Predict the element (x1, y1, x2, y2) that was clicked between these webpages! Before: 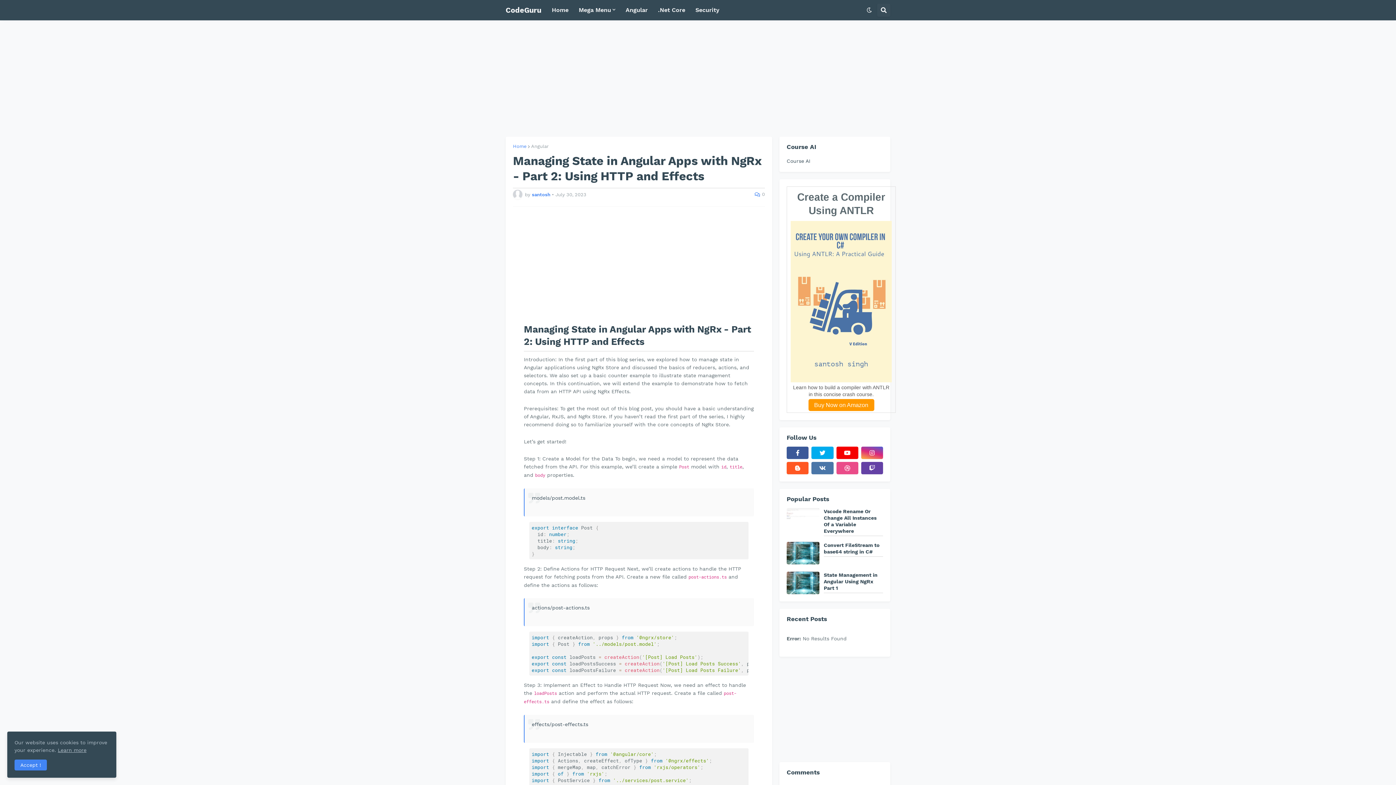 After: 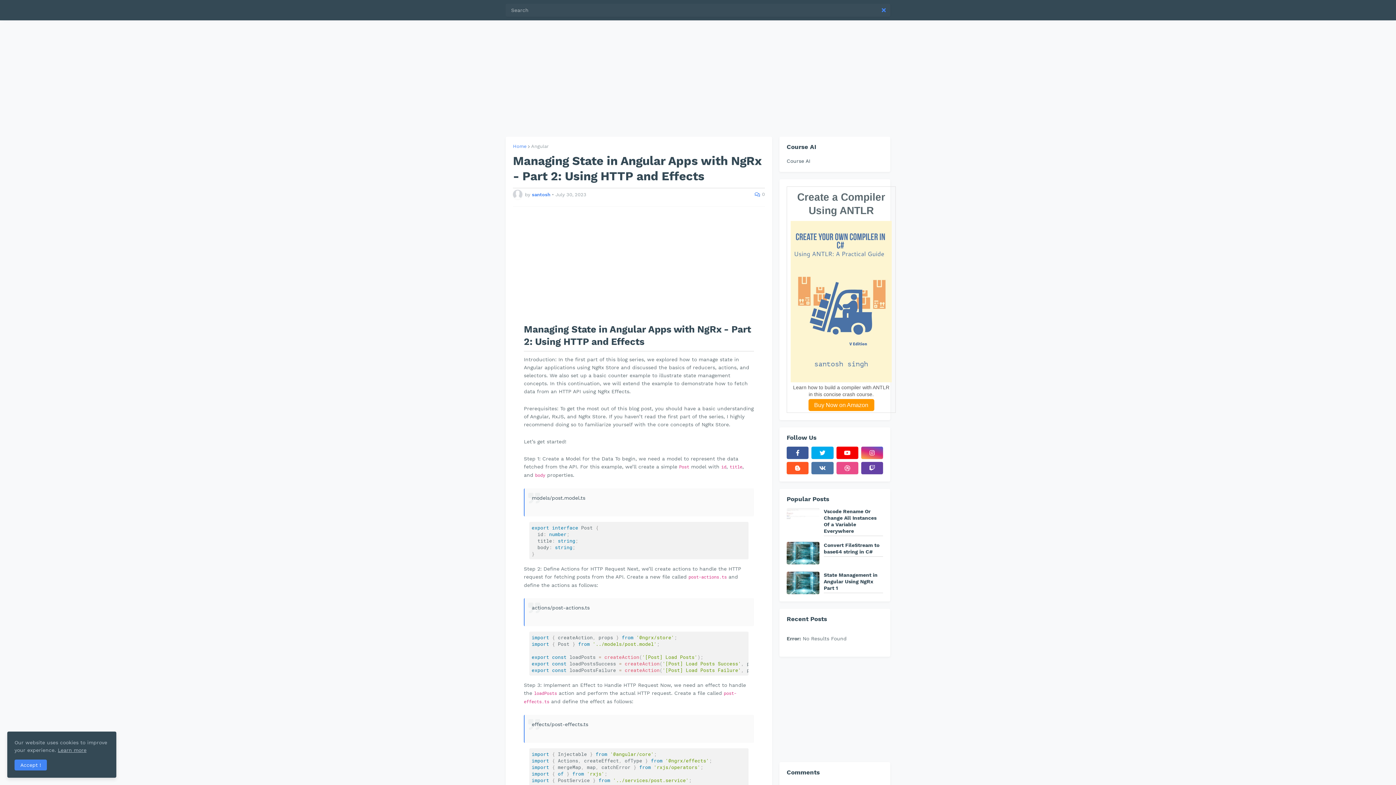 Action: bbox: (877, 3, 890, 16)